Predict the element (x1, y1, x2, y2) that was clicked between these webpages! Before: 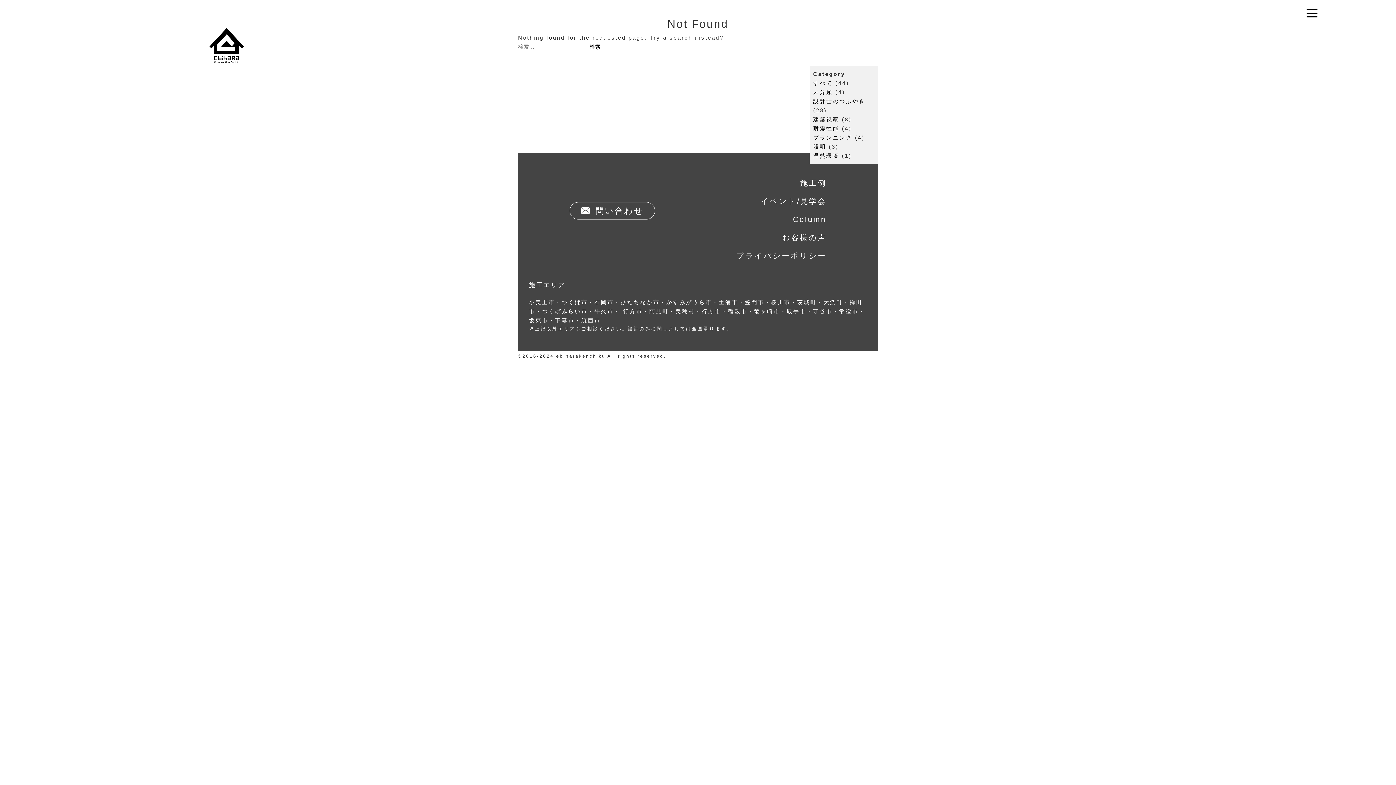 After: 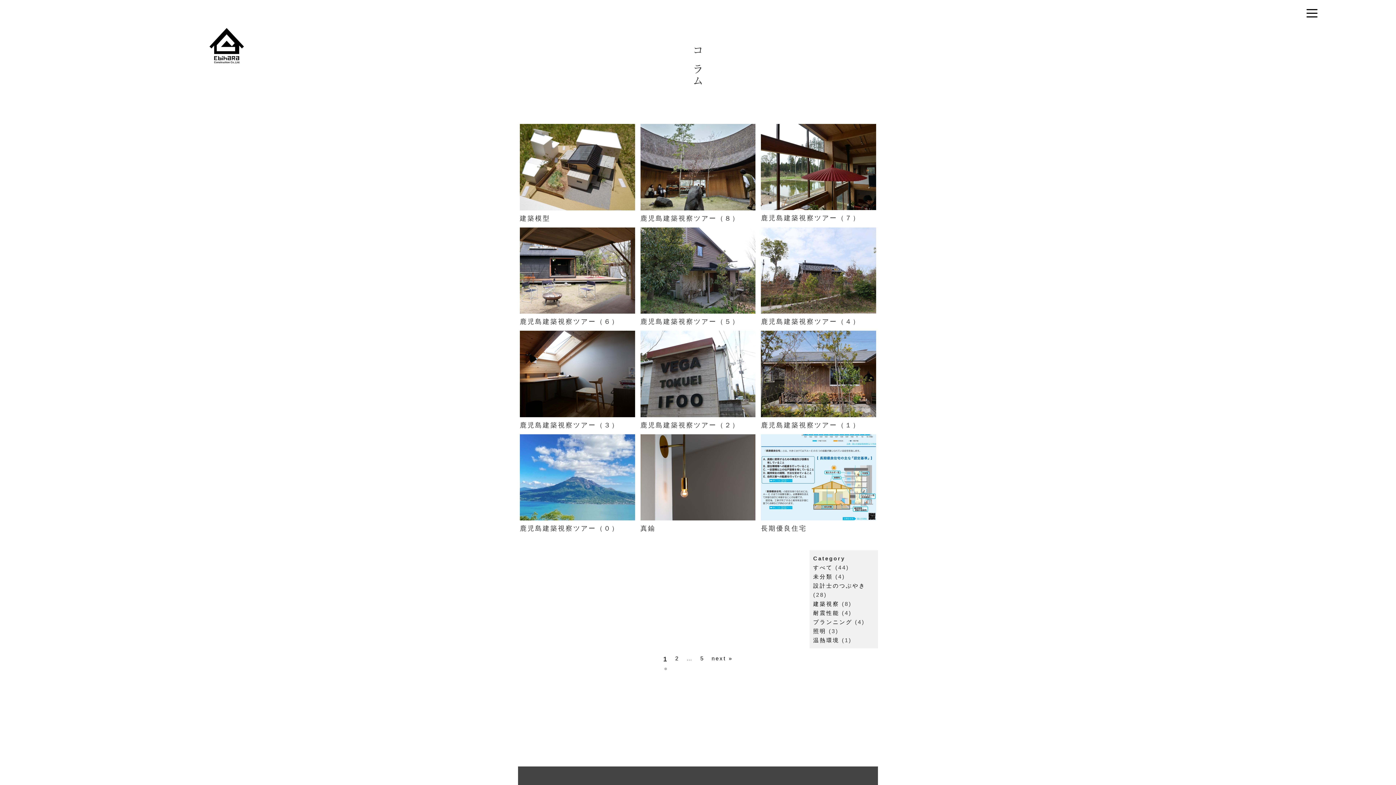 Action: bbox: (793, 215, 826, 223) label: Column